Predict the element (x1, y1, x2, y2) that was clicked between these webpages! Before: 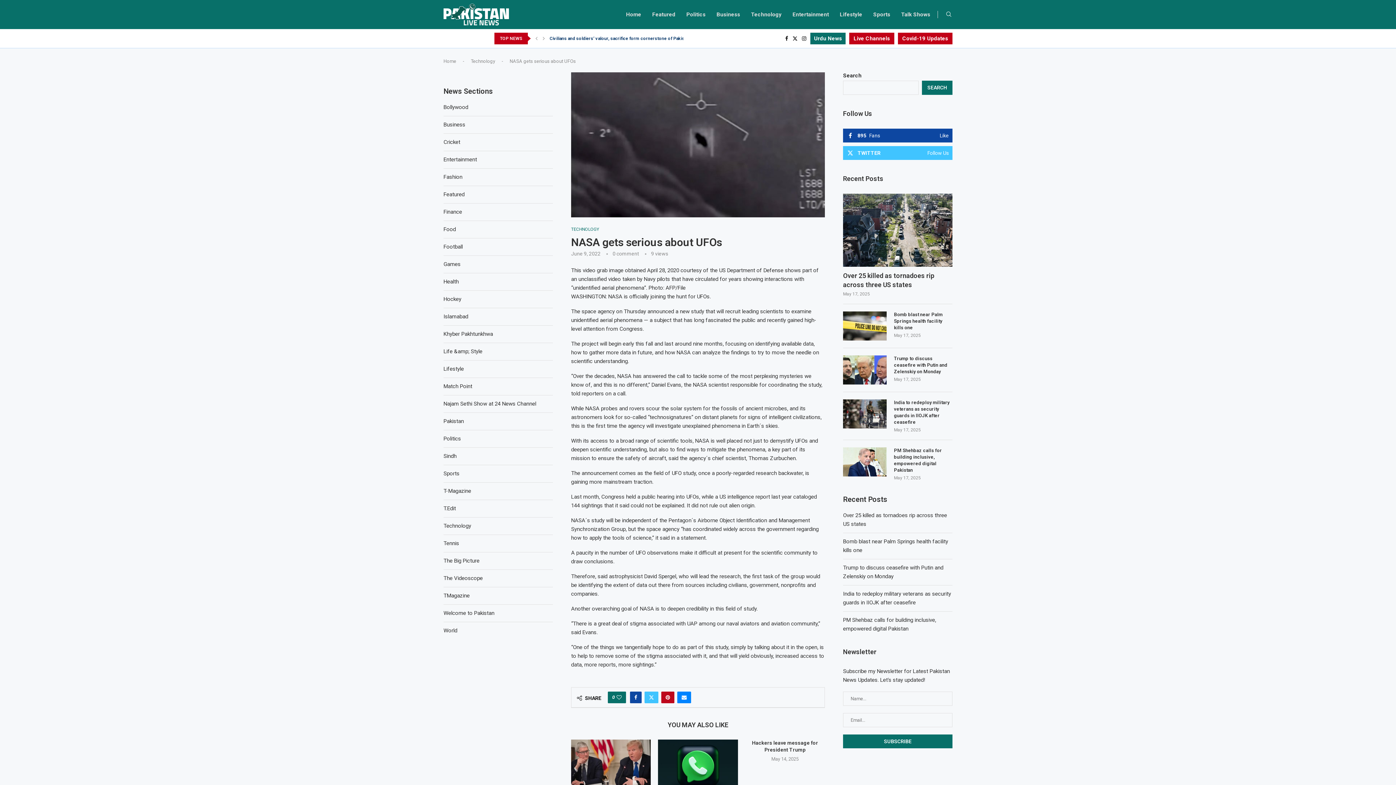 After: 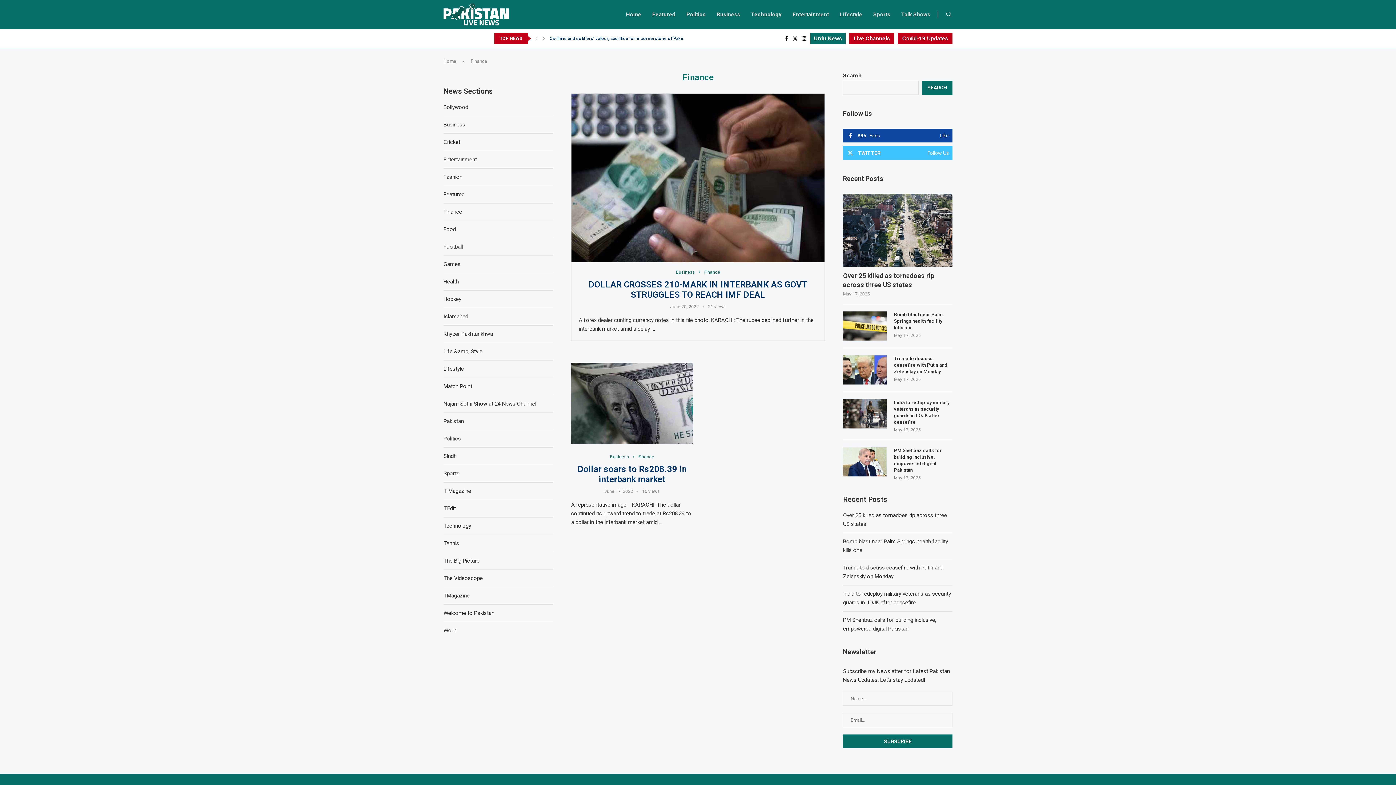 Action: bbox: (443, 208, 462, 215) label: Finance